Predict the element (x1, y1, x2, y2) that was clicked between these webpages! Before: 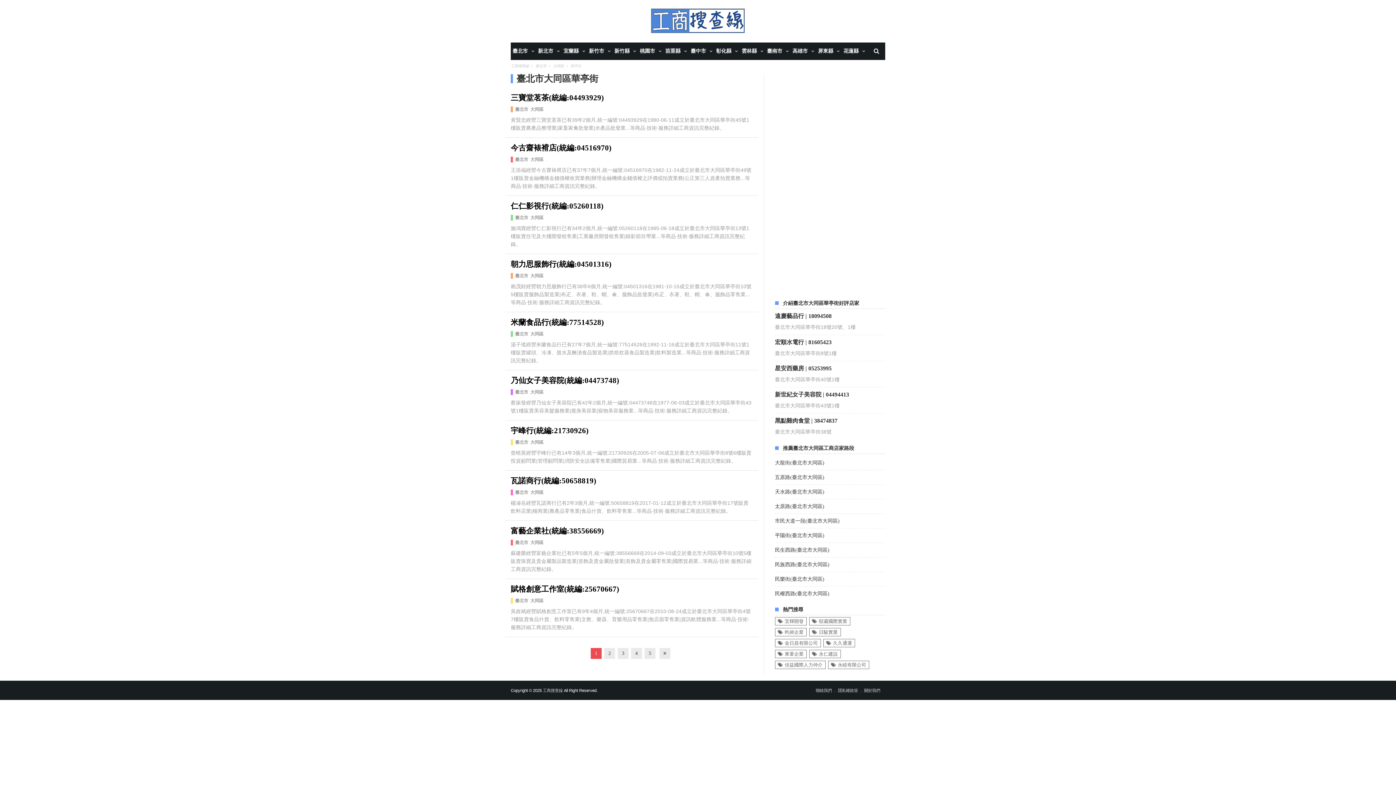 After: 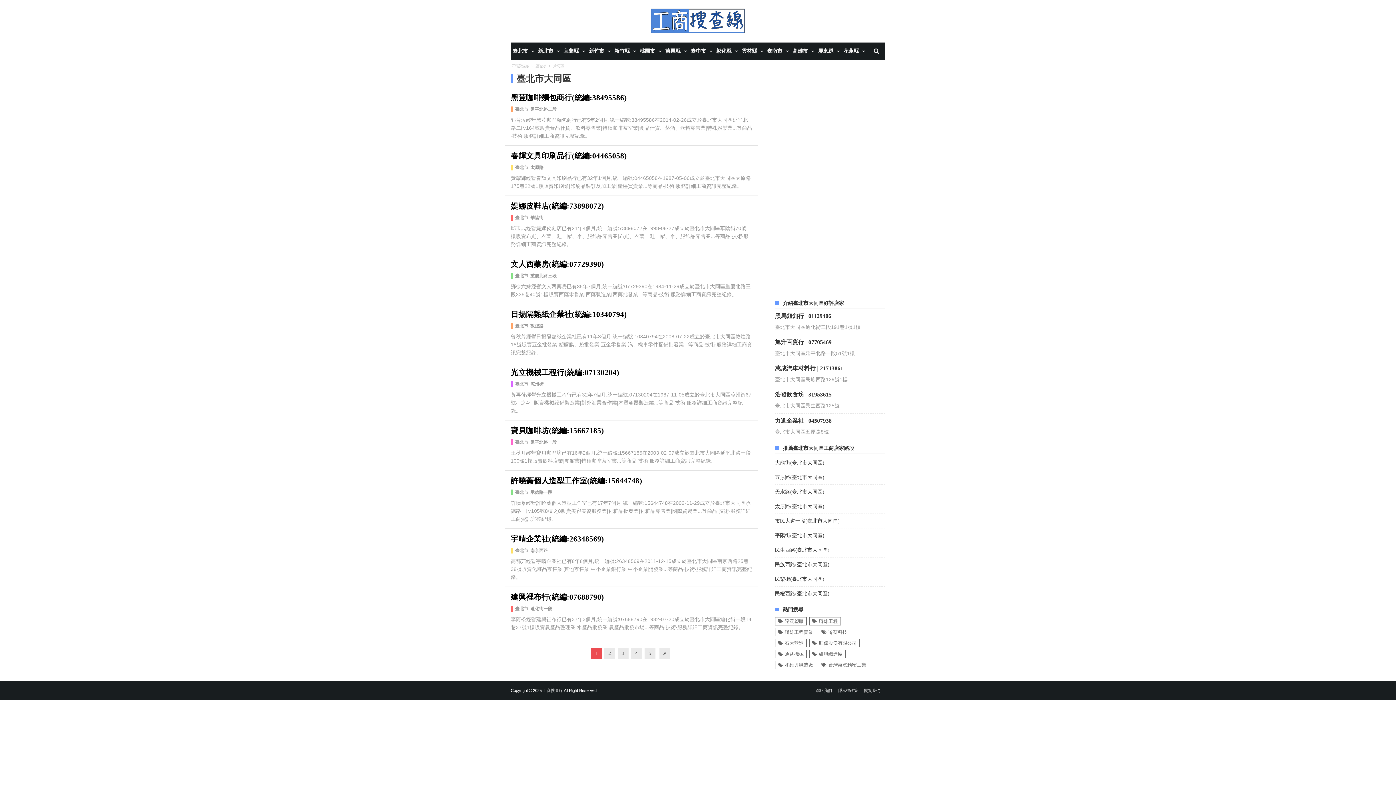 Action: bbox: (530, 331, 543, 336) label: 大同區